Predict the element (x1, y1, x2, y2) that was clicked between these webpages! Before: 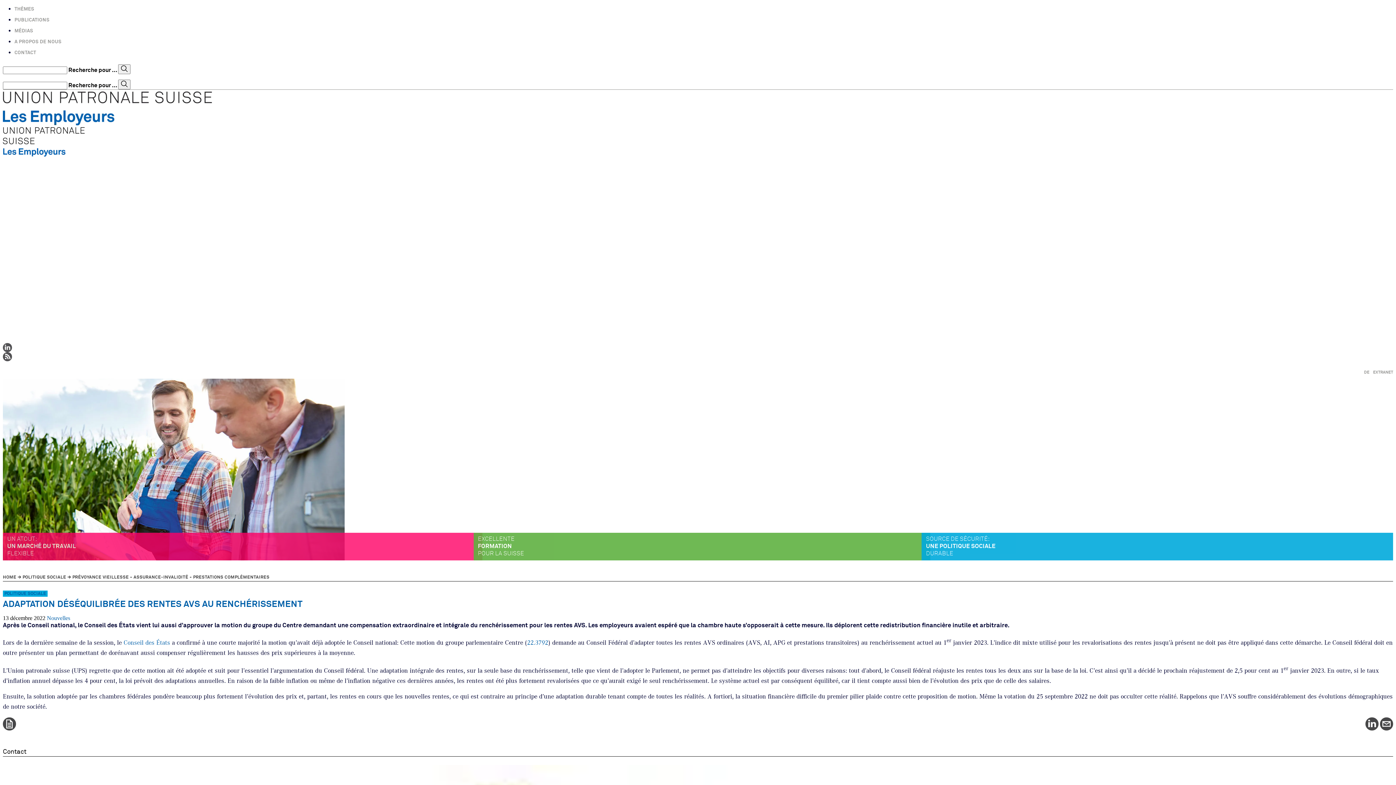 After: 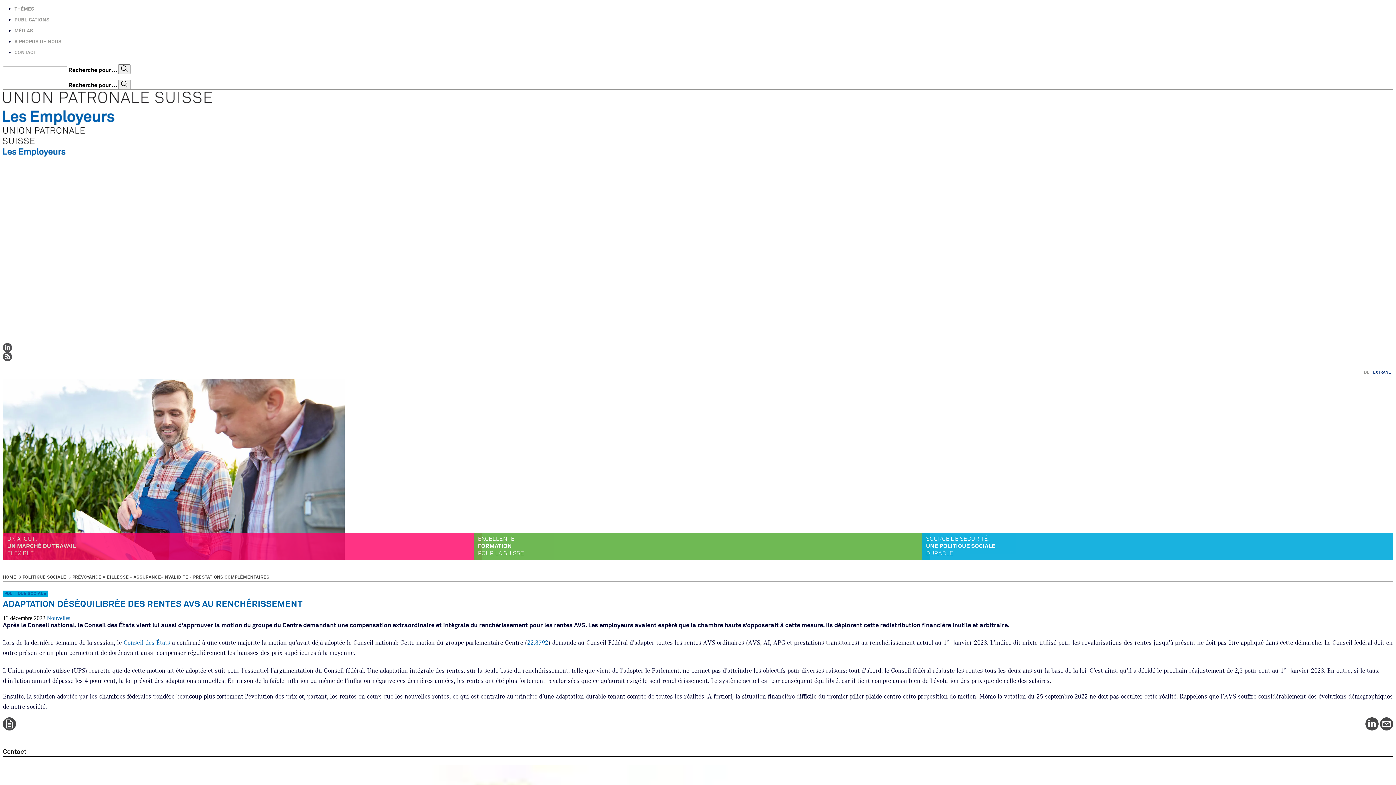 Action: label: EXTRANET bbox: (1373, 370, 1393, 375)